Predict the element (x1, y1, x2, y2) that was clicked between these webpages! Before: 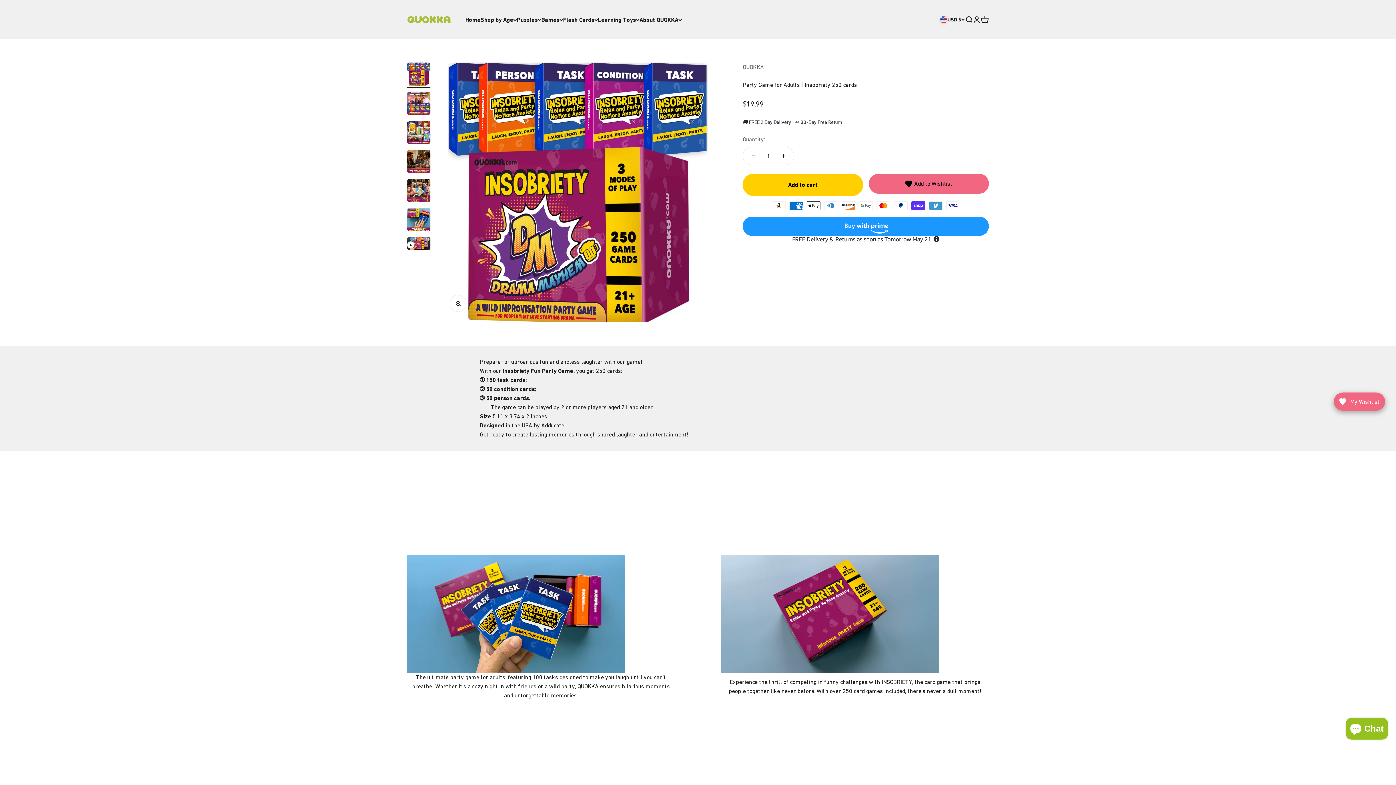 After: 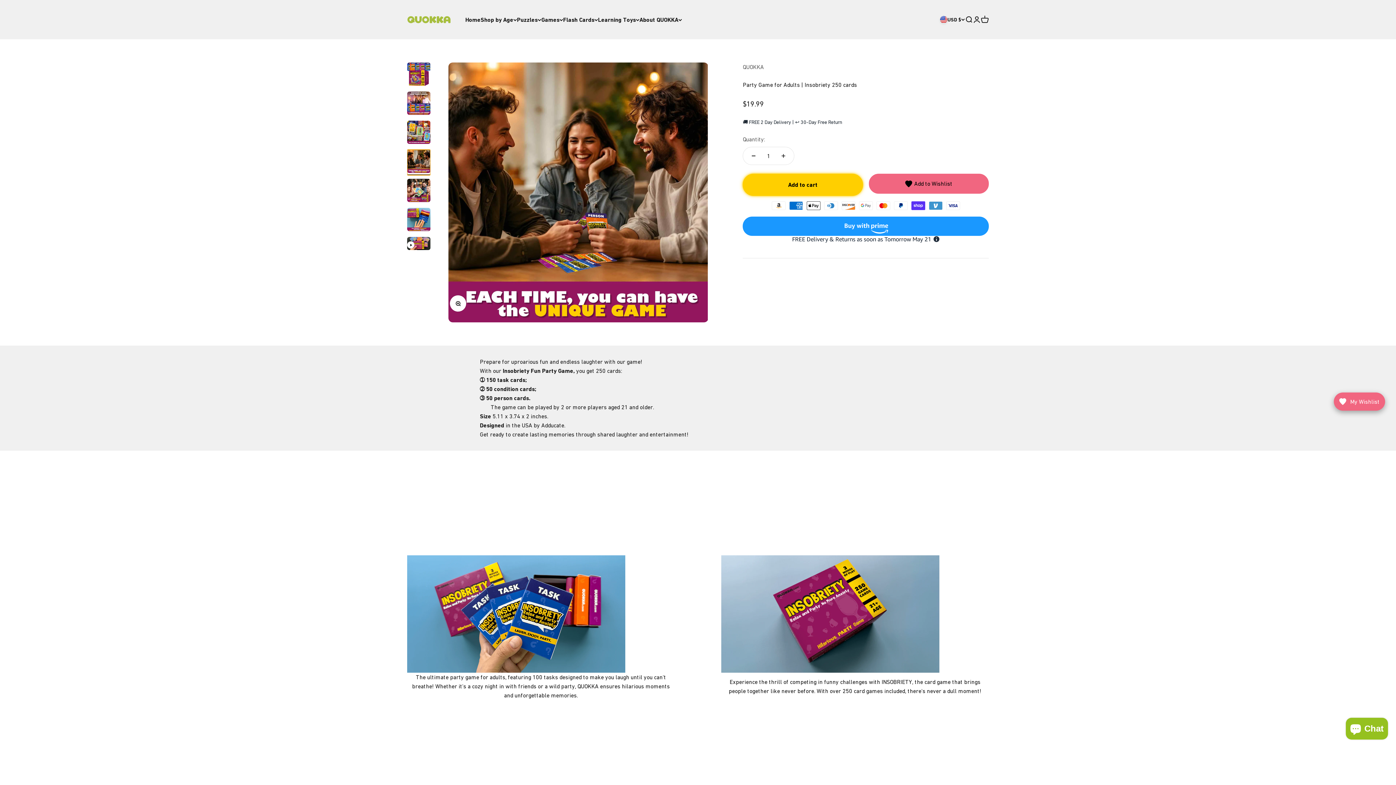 Action: bbox: (407, 149, 430, 175) label: Go to item 4